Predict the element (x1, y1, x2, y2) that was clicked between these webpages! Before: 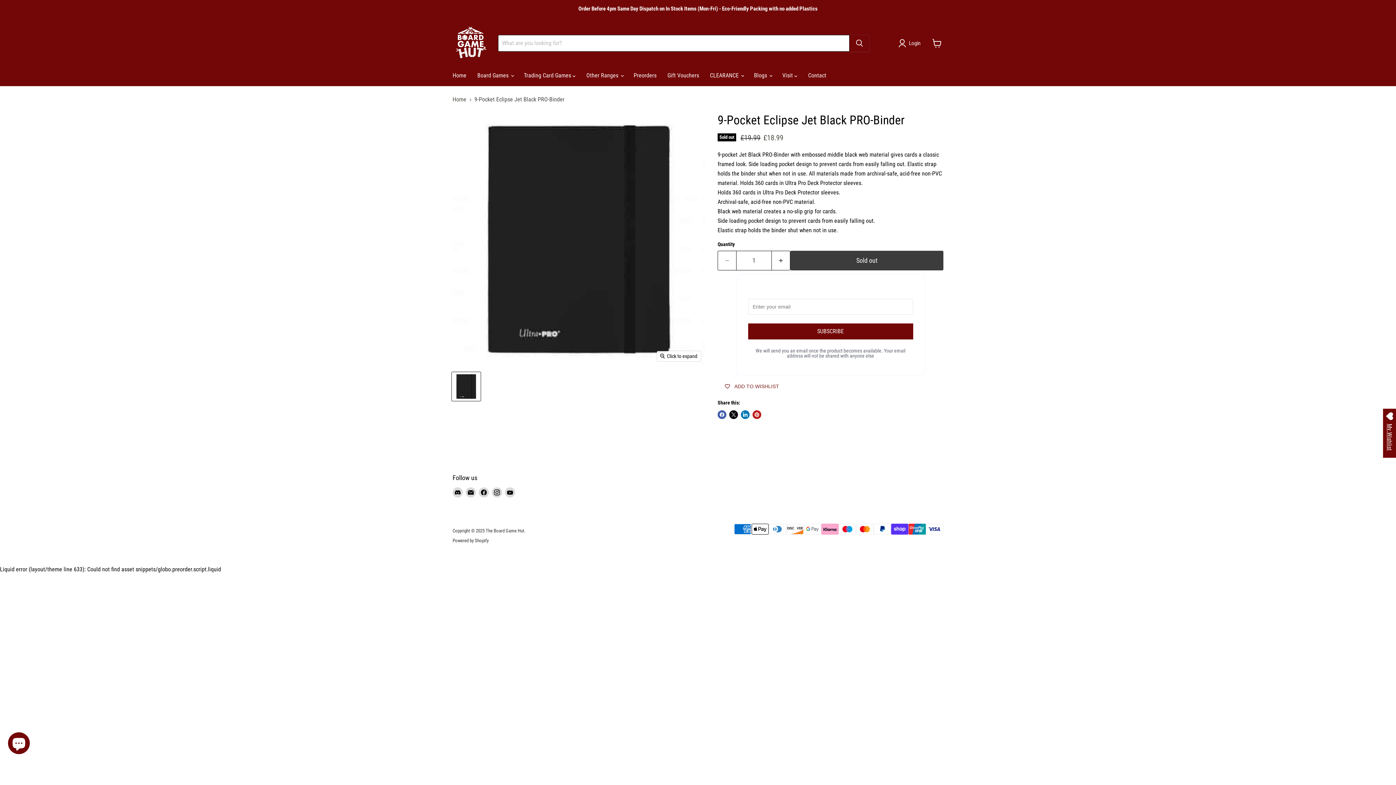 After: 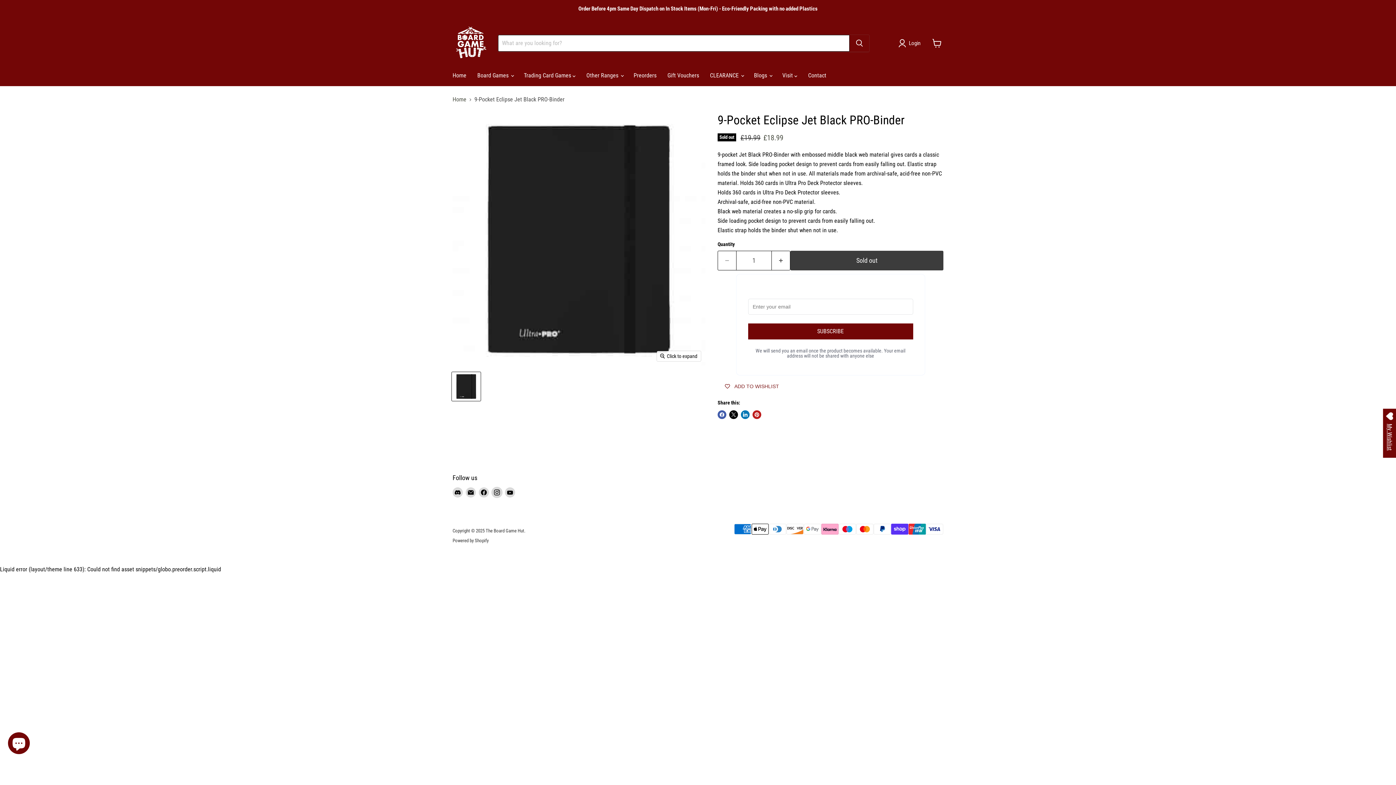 Action: label: Find us on Instagram bbox: (492, 487, 502, 497)